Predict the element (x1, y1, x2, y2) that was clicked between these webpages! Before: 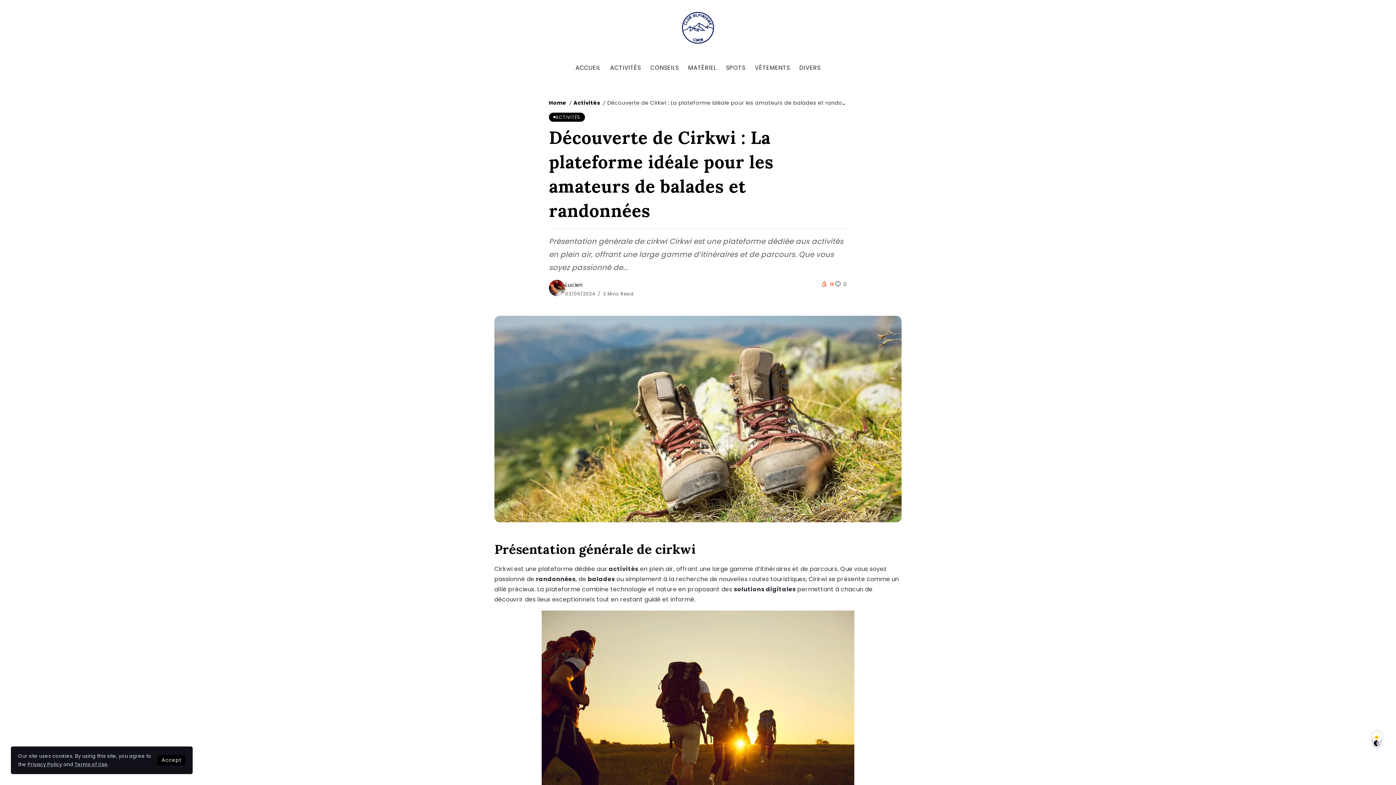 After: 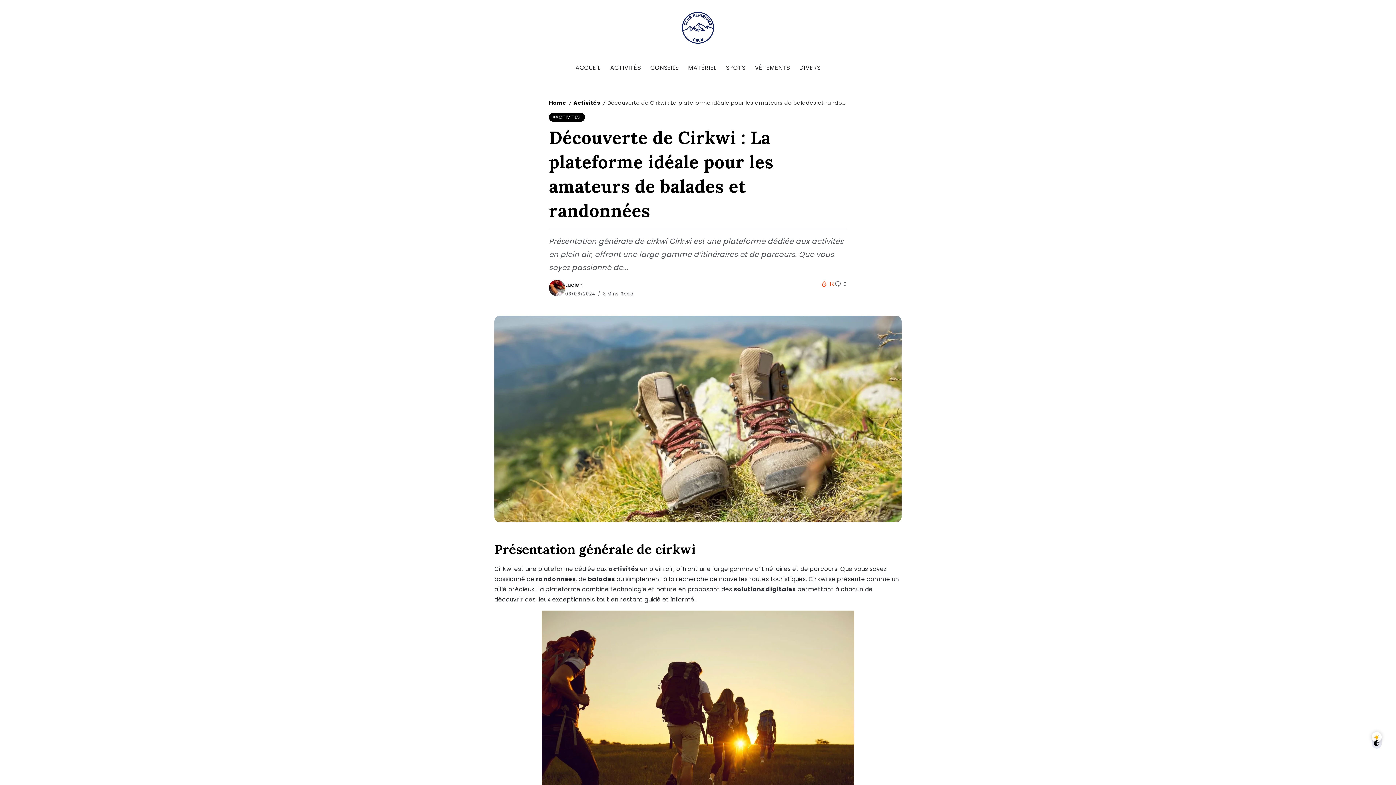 Action: bbox: (157, 755, 185, 765) label: Accept